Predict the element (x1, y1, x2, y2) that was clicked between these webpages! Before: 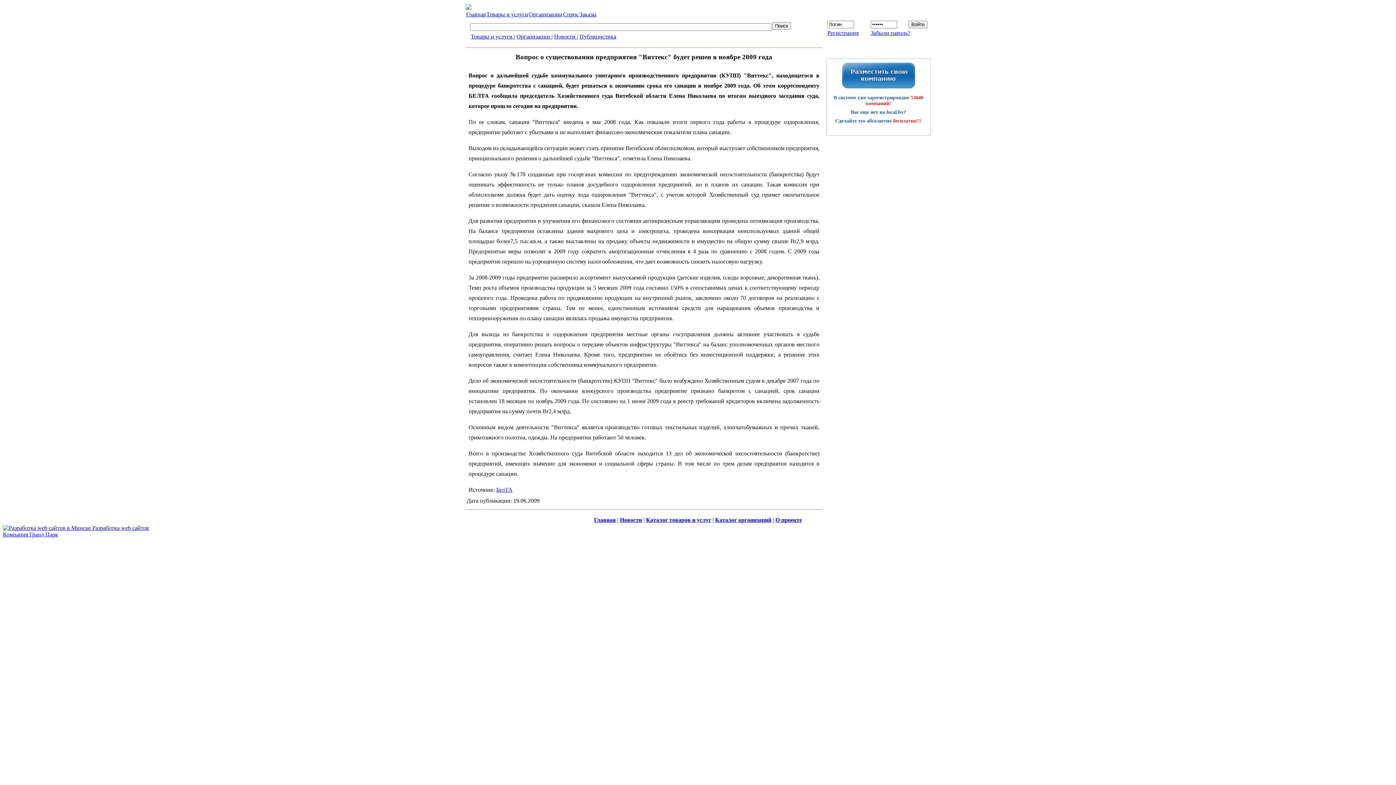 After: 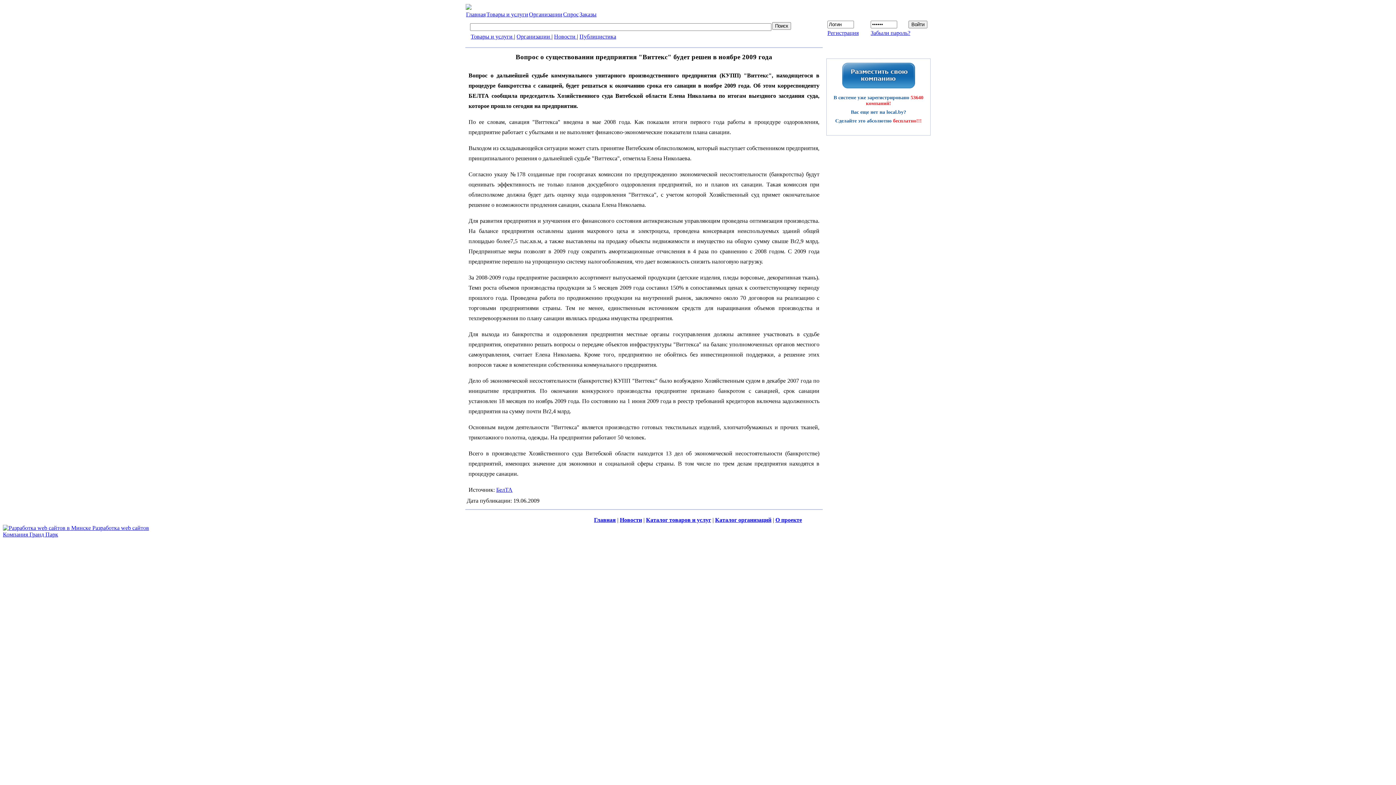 Action: bbox: (516, 33, 551, 39) label: Организации 